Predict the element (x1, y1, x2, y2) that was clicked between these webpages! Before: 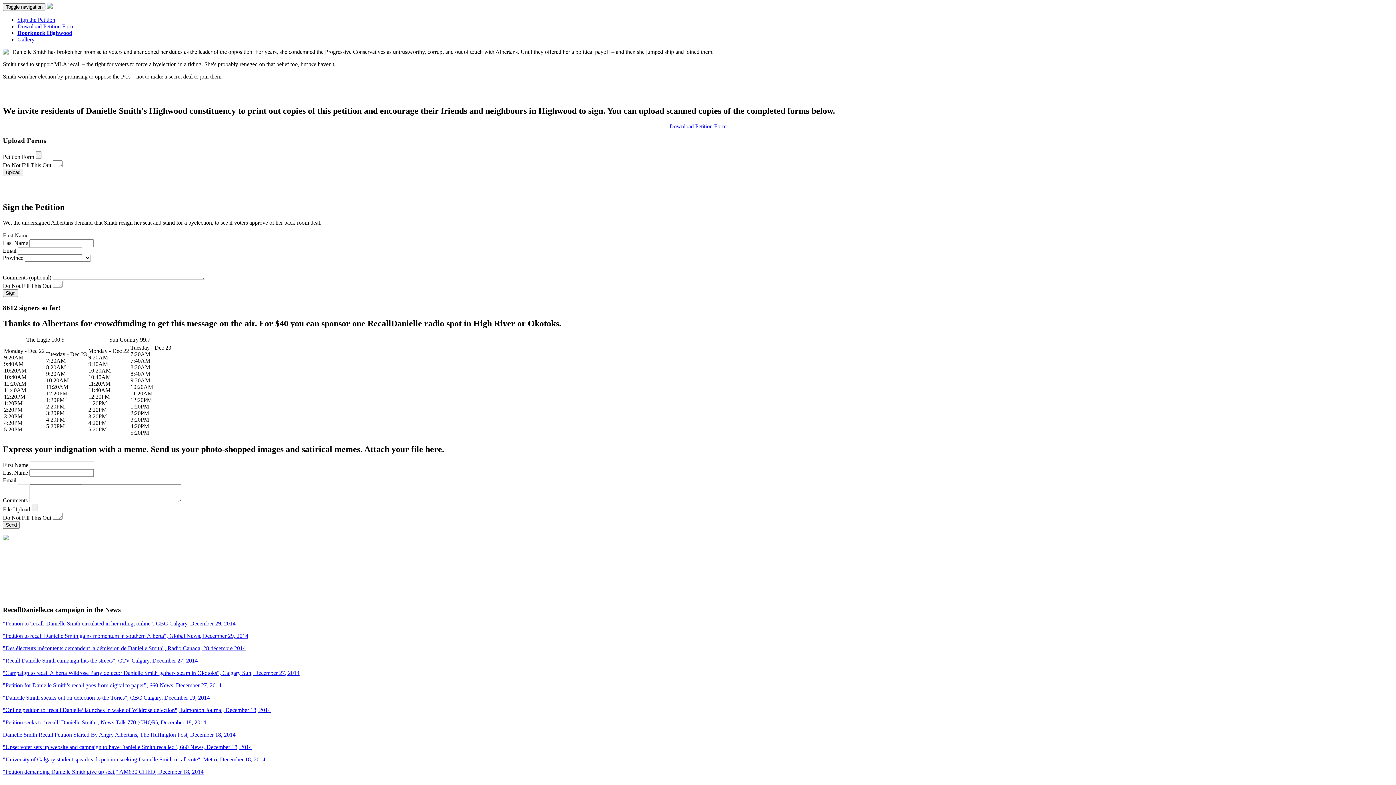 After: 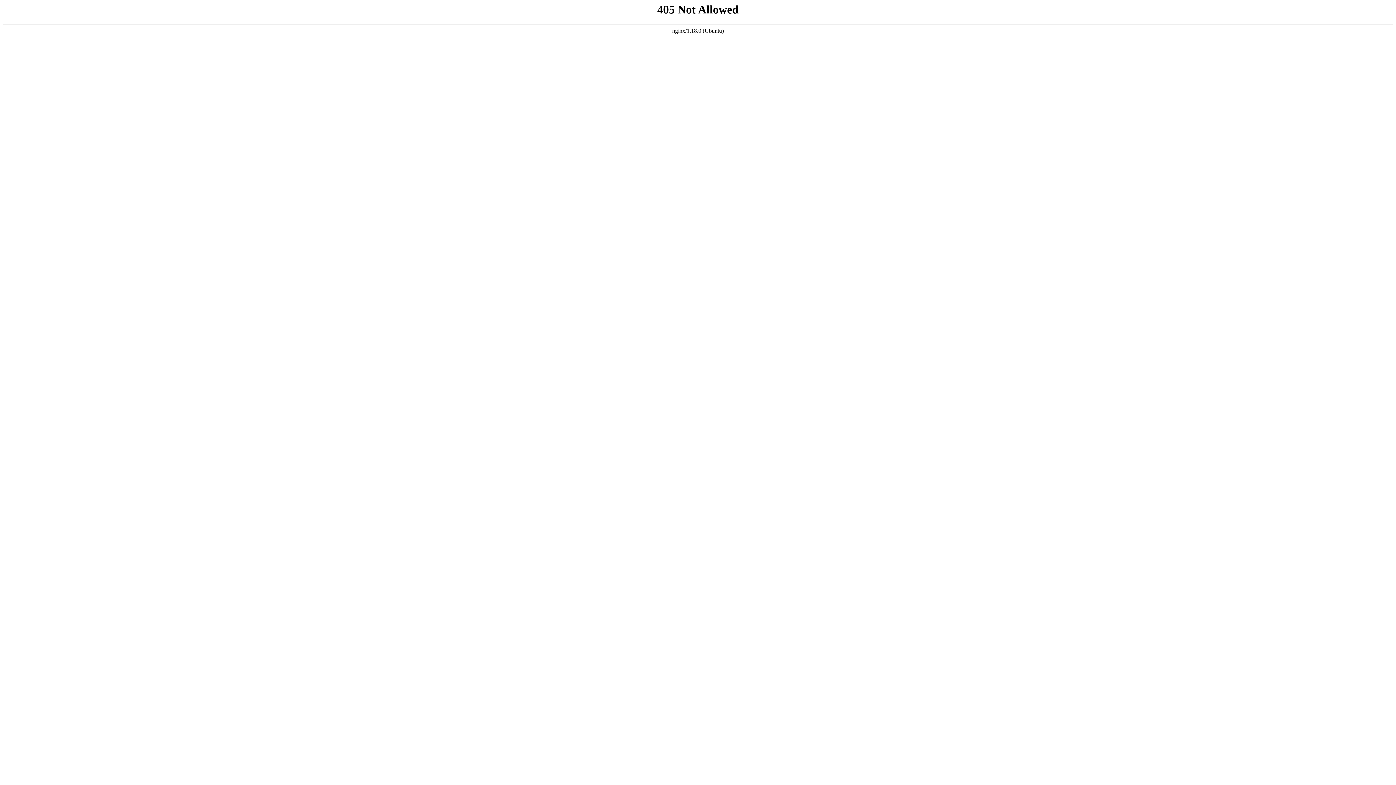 Action: label: Send bbox: (2, 521, 19, 529)